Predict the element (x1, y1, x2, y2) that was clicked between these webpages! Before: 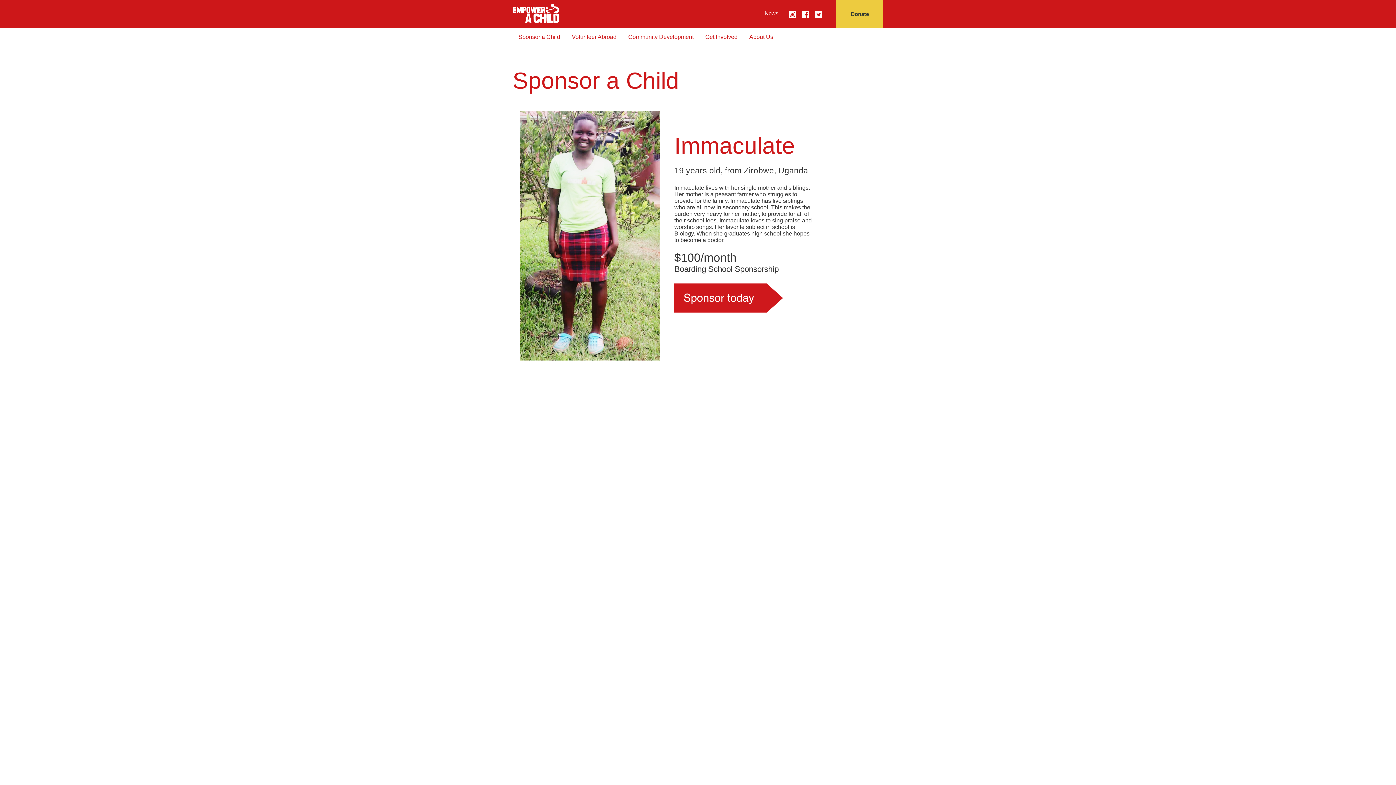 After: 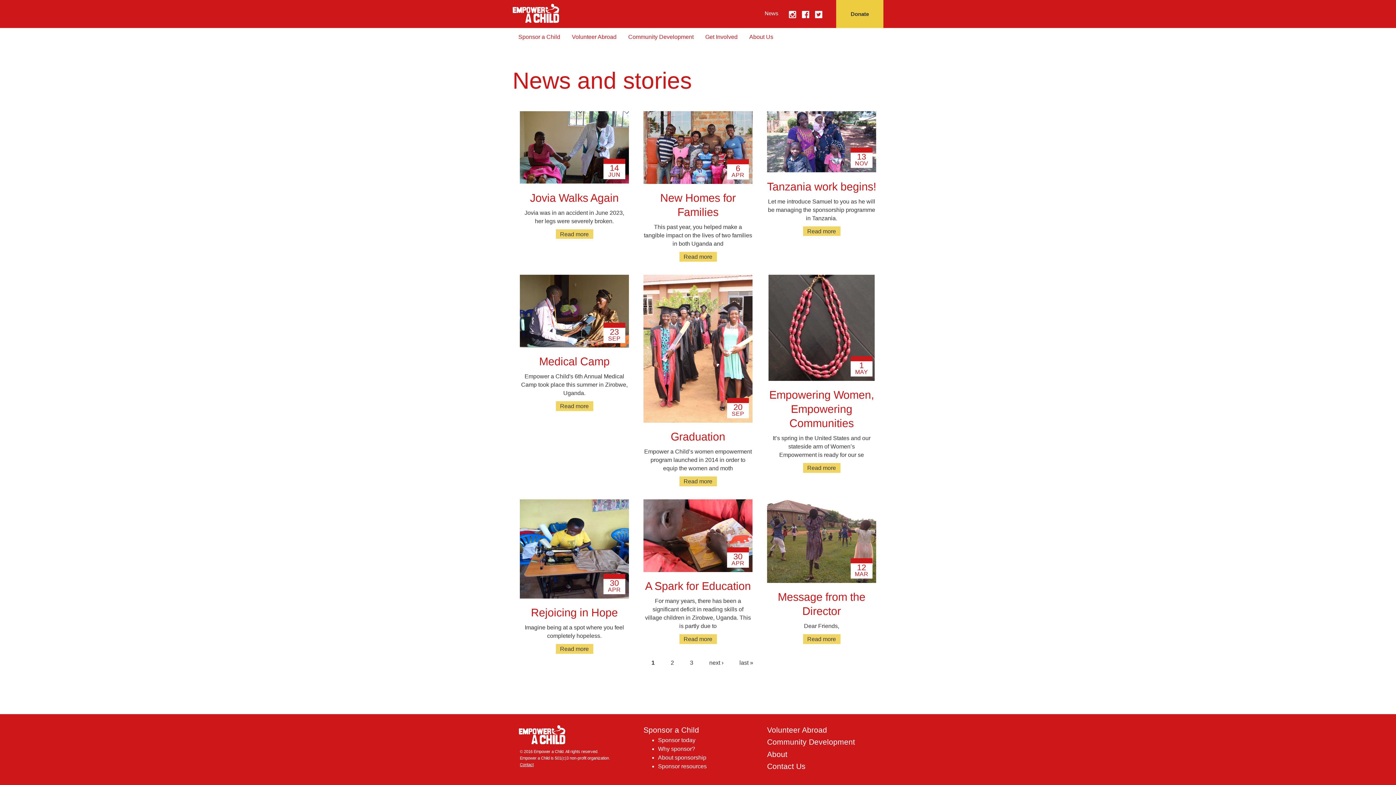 Action: label: News bbox: (764, 10, 778, 16)